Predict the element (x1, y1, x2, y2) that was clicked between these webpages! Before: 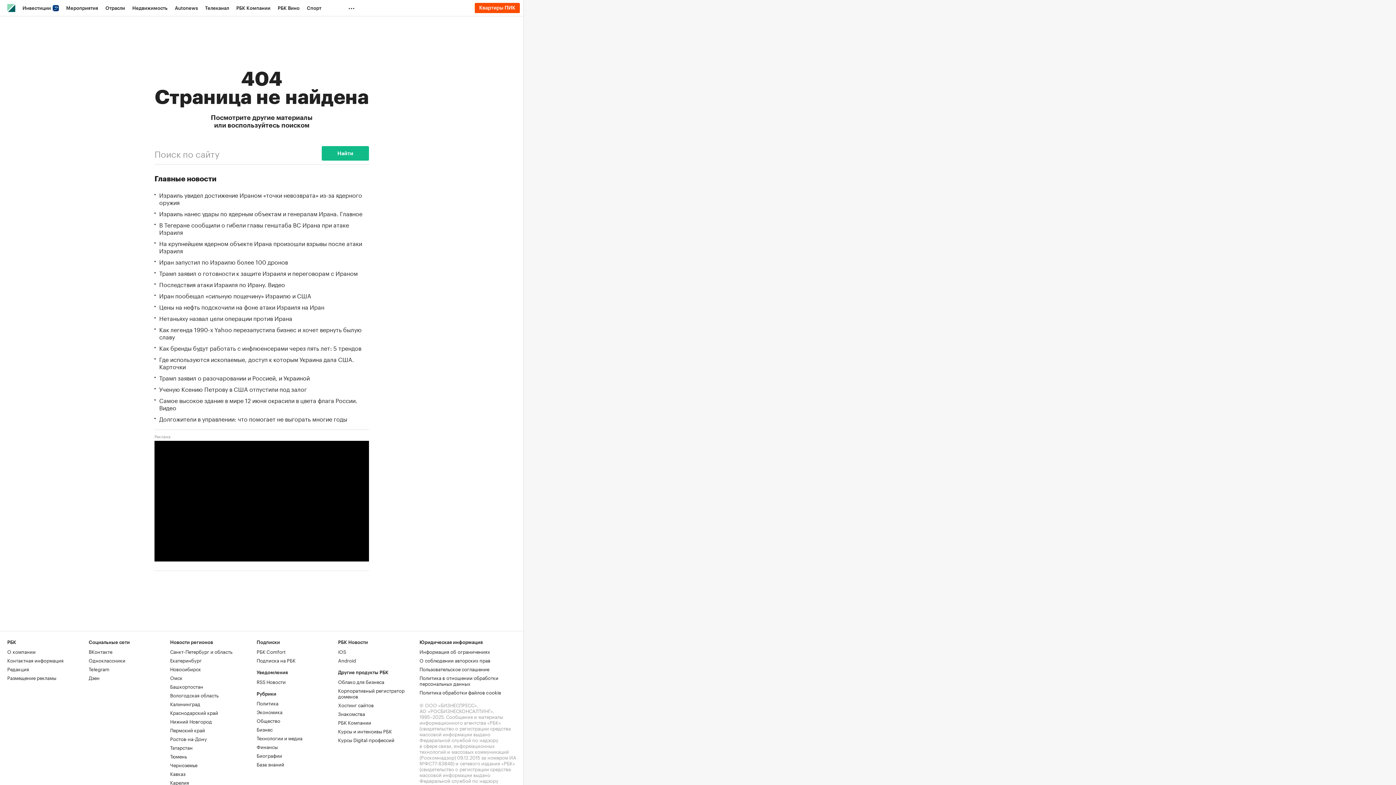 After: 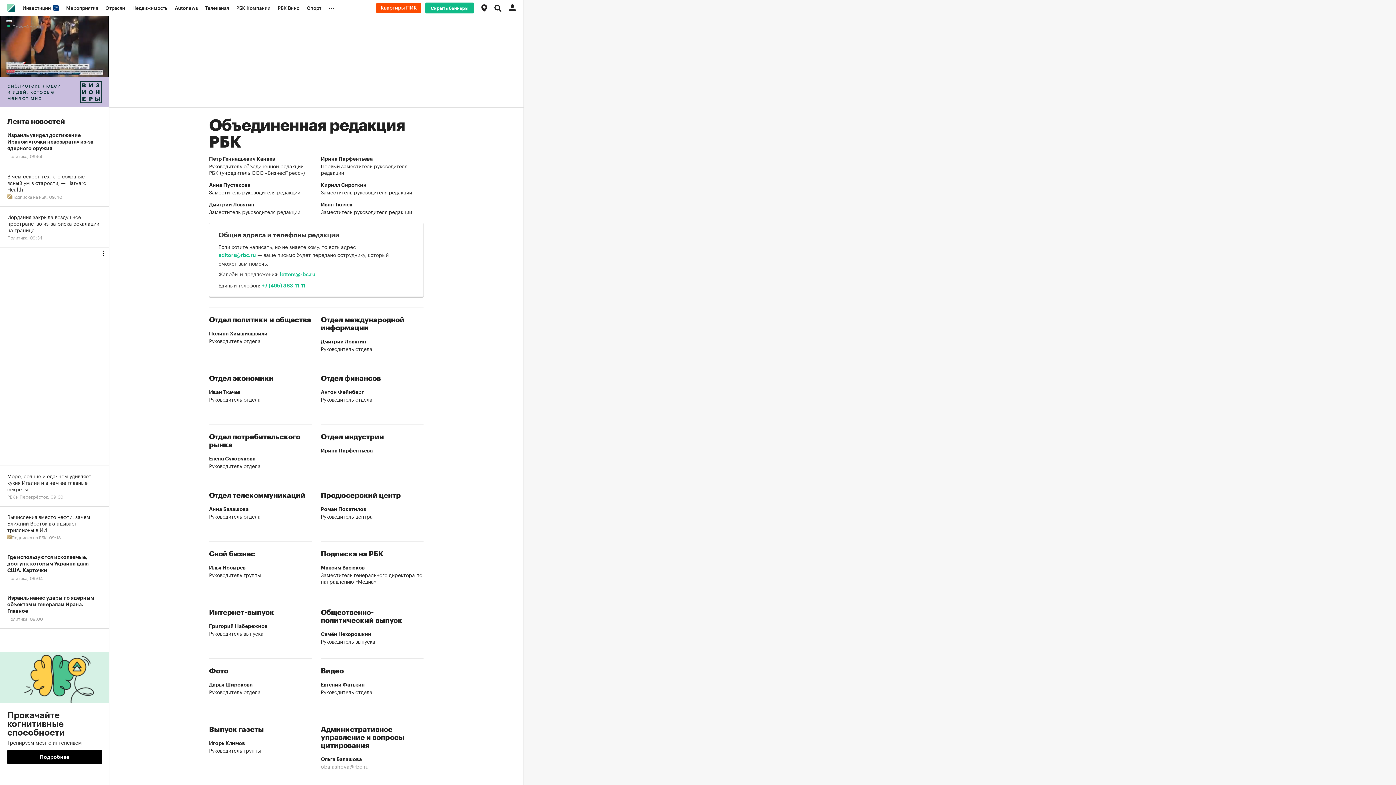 Action: bbox: (7, 575, 29, 582) label: Редакция